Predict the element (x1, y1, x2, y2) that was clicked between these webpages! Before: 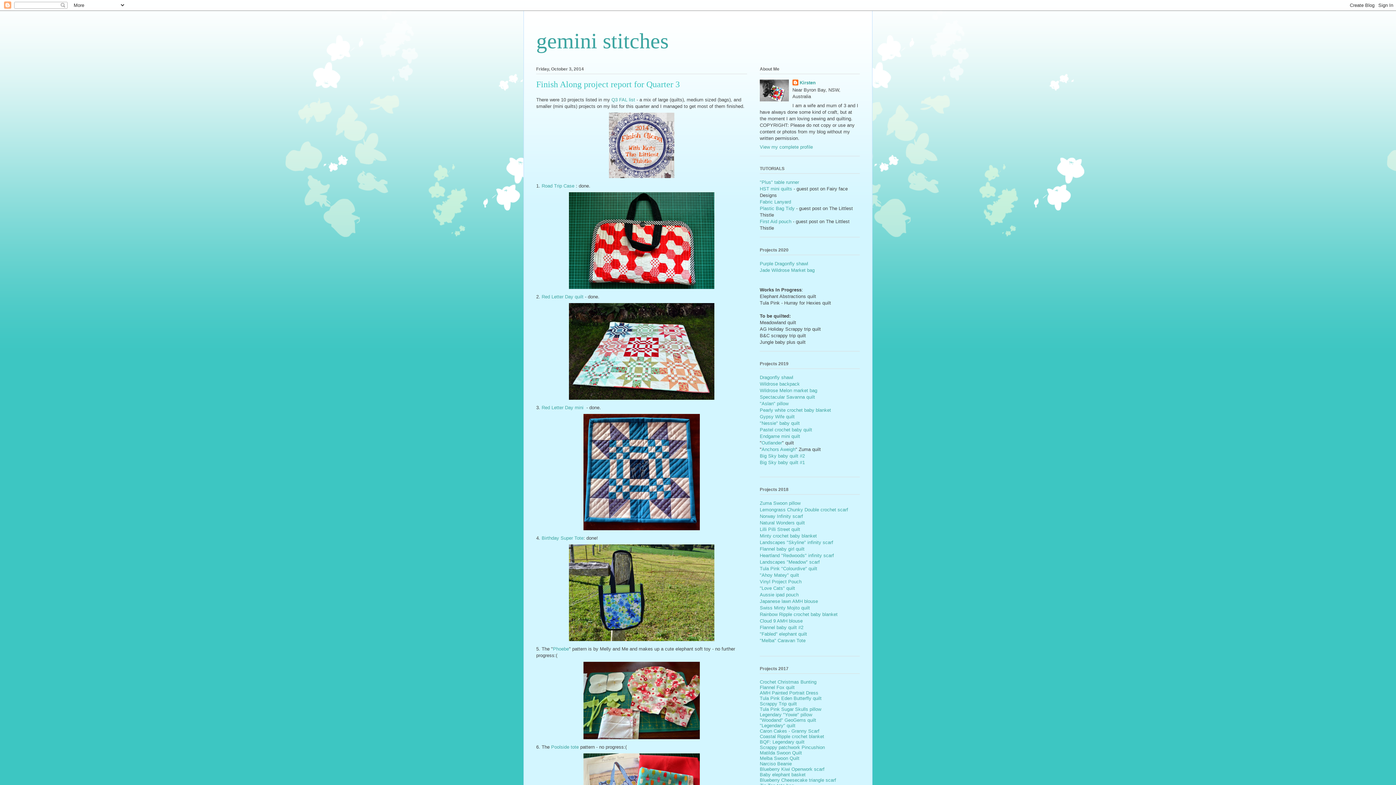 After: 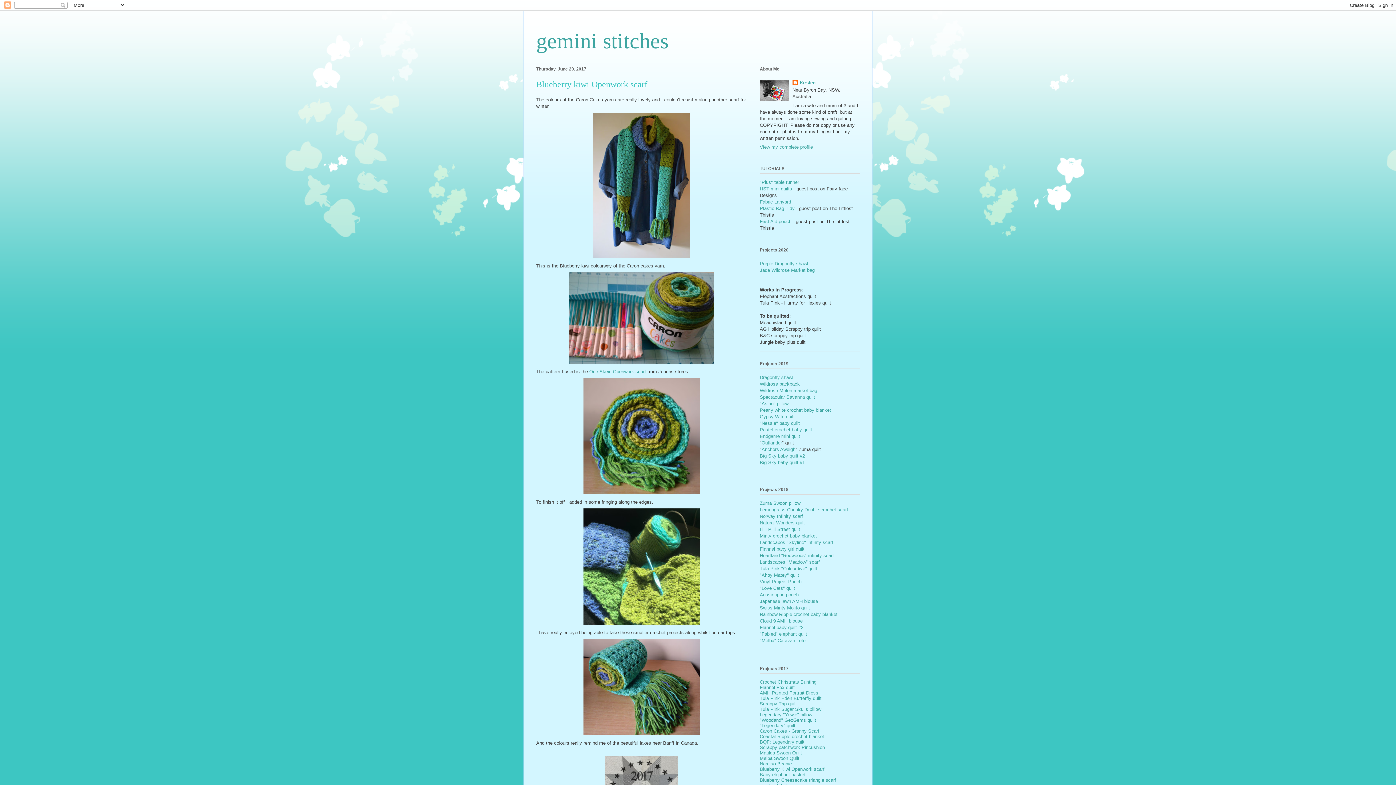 Action: bbox: (760, 766, 824, 772) label: Blueberry Kiwi Openwork scarf